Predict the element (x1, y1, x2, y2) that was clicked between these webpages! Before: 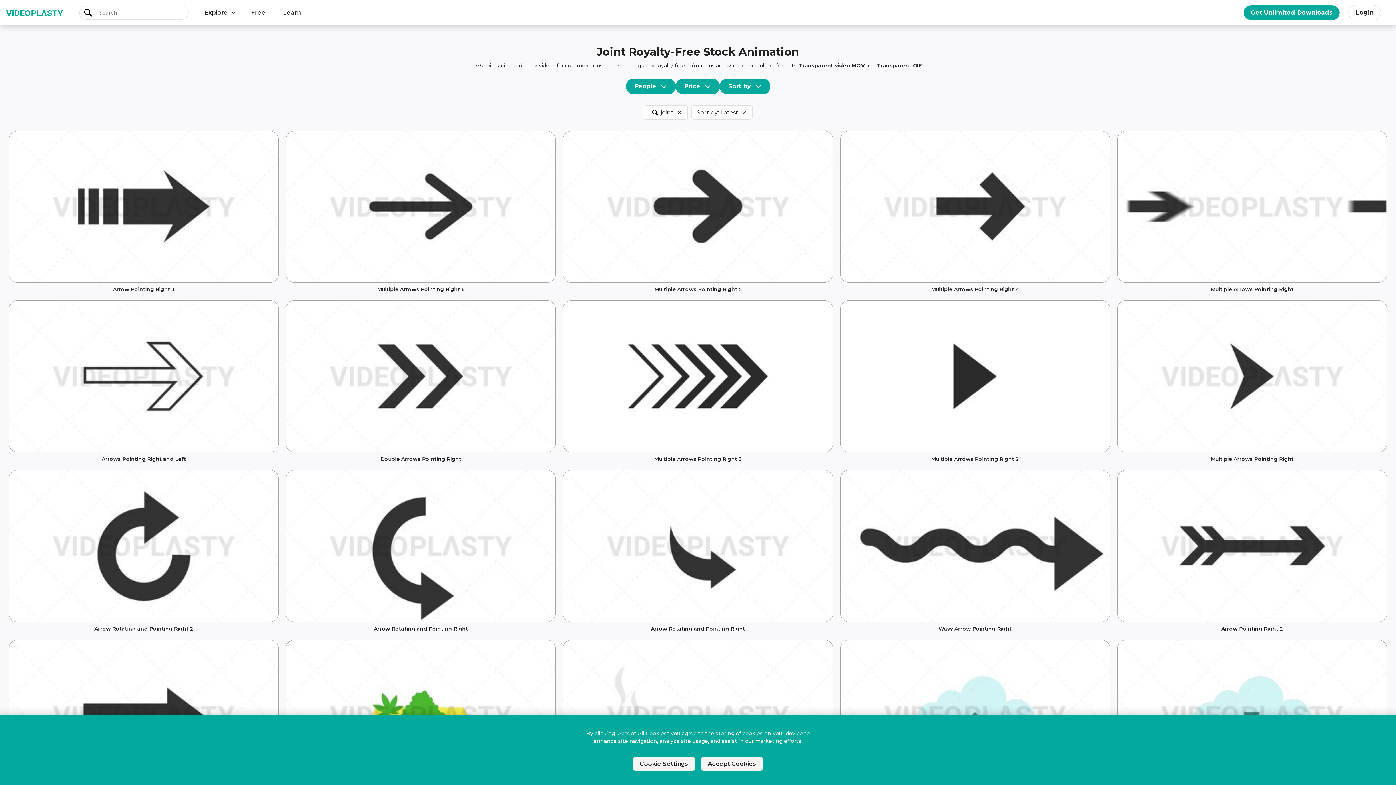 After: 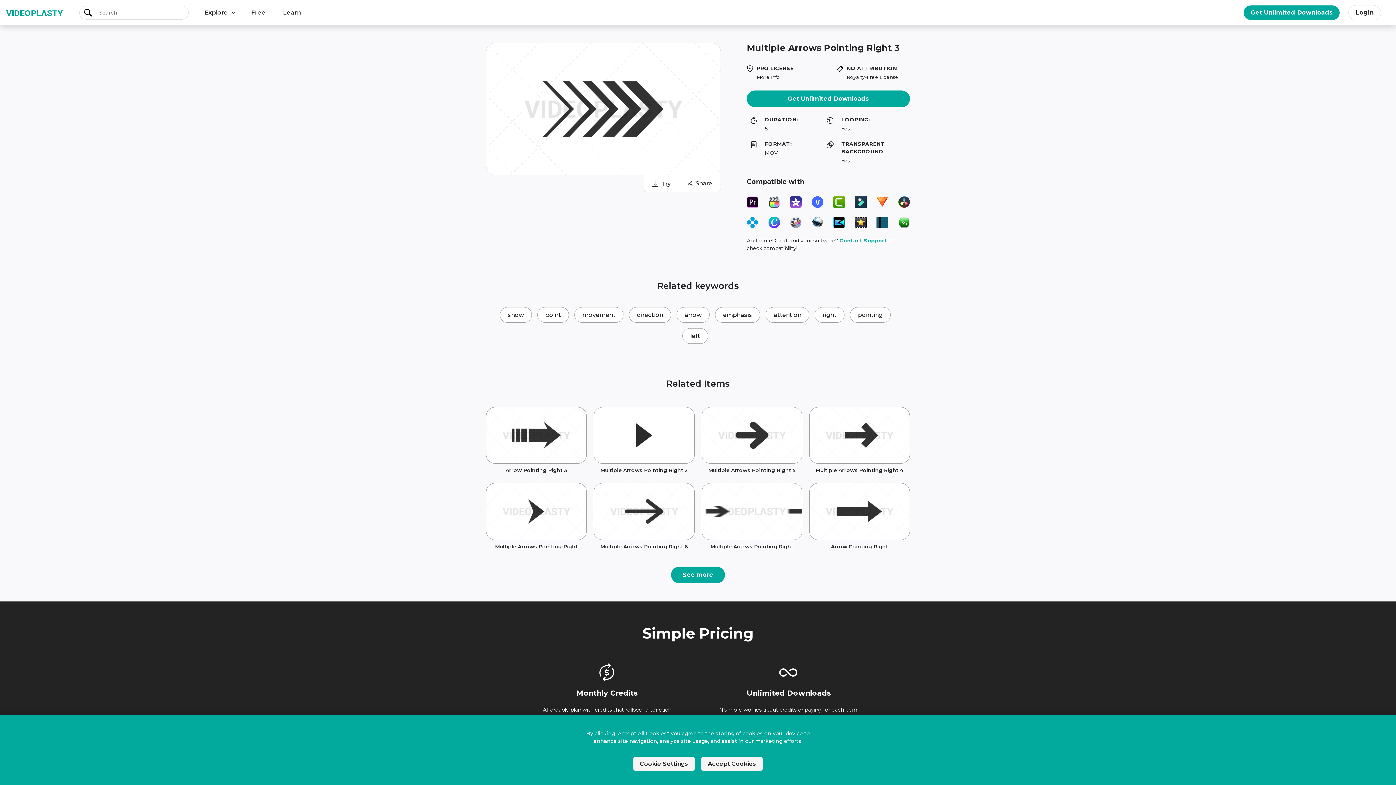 Action: bbox: (563, 300, 833, 452)